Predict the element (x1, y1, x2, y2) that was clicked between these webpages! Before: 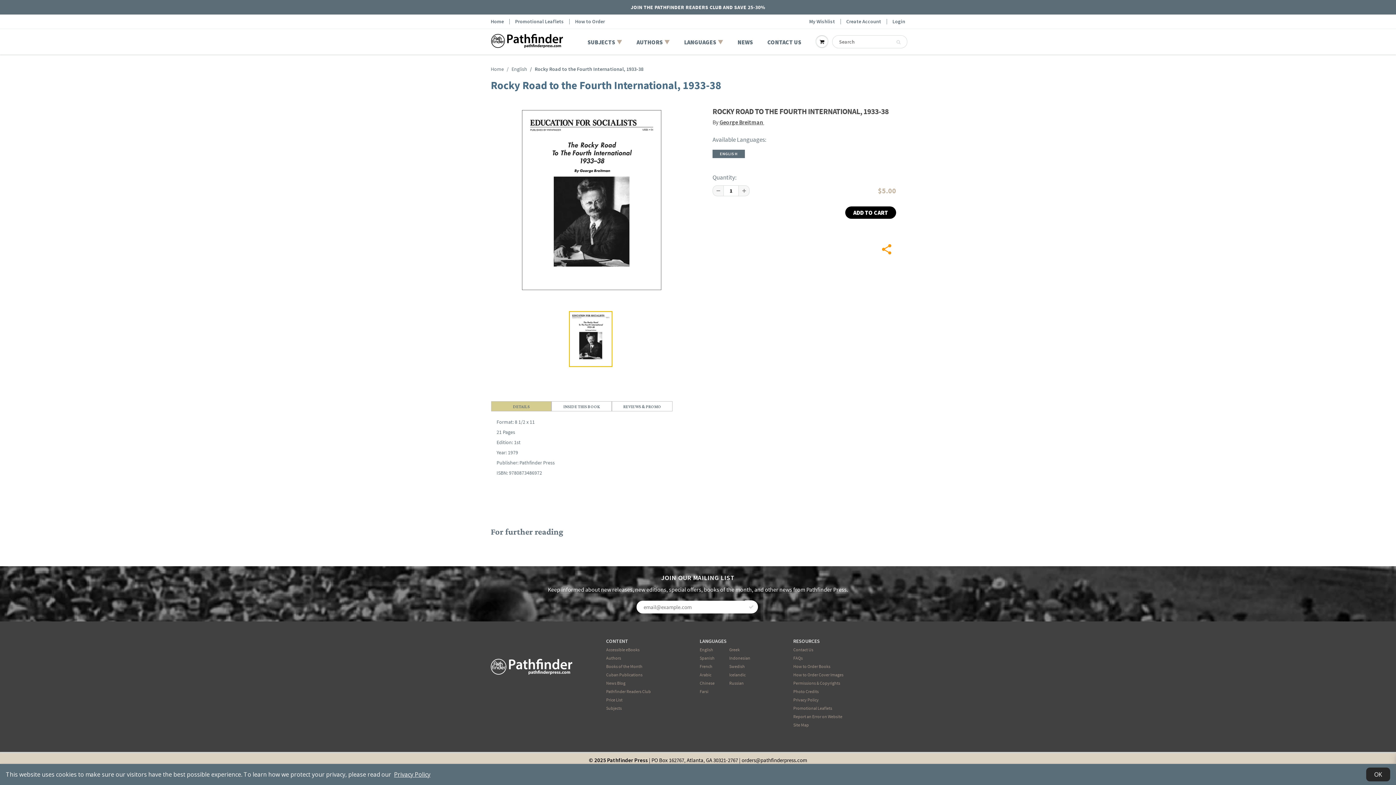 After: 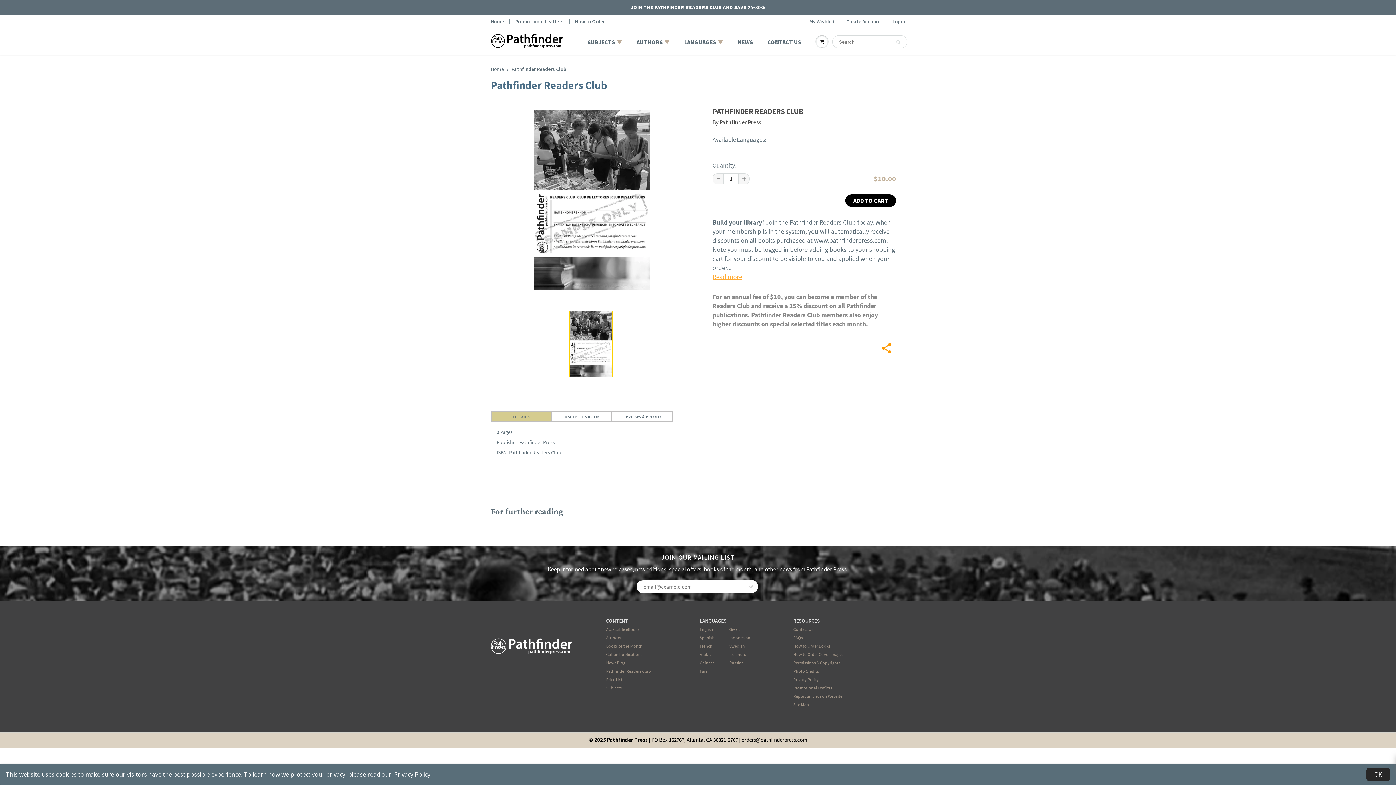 Action: label: Pathfinder Readers Club bbox: (606, 689, 651, 694)